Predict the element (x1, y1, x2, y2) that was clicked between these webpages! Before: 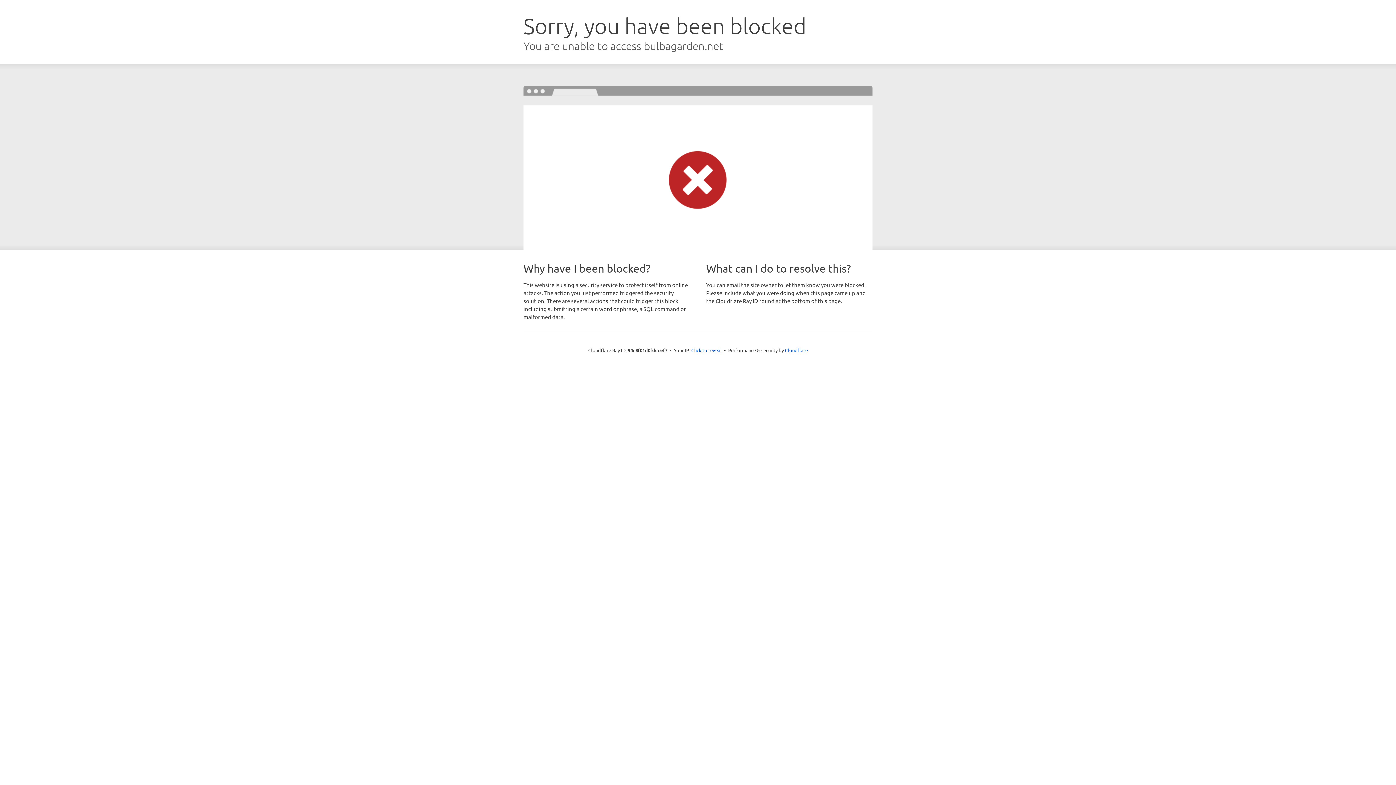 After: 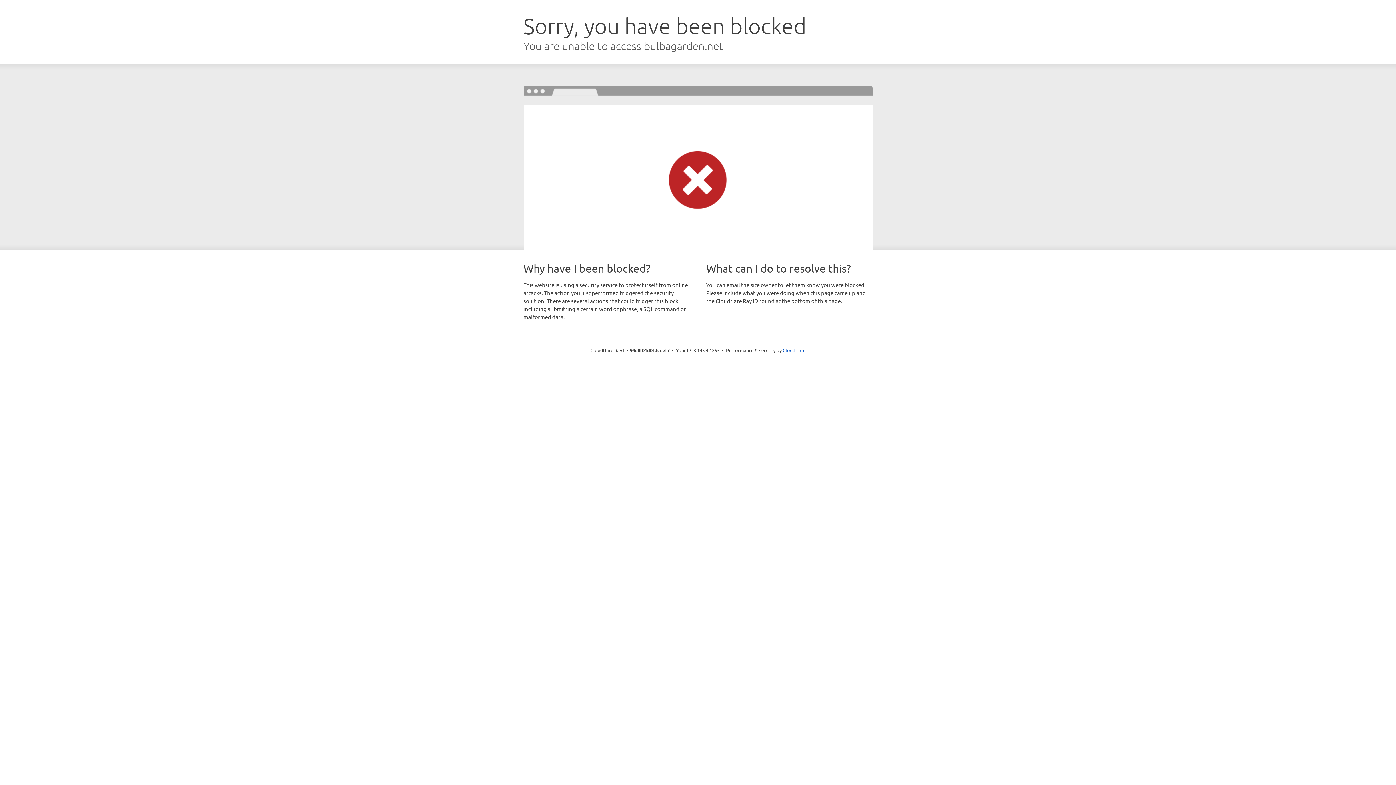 Action: bbox: (691, 346, 722, 353) label: Click to reveal